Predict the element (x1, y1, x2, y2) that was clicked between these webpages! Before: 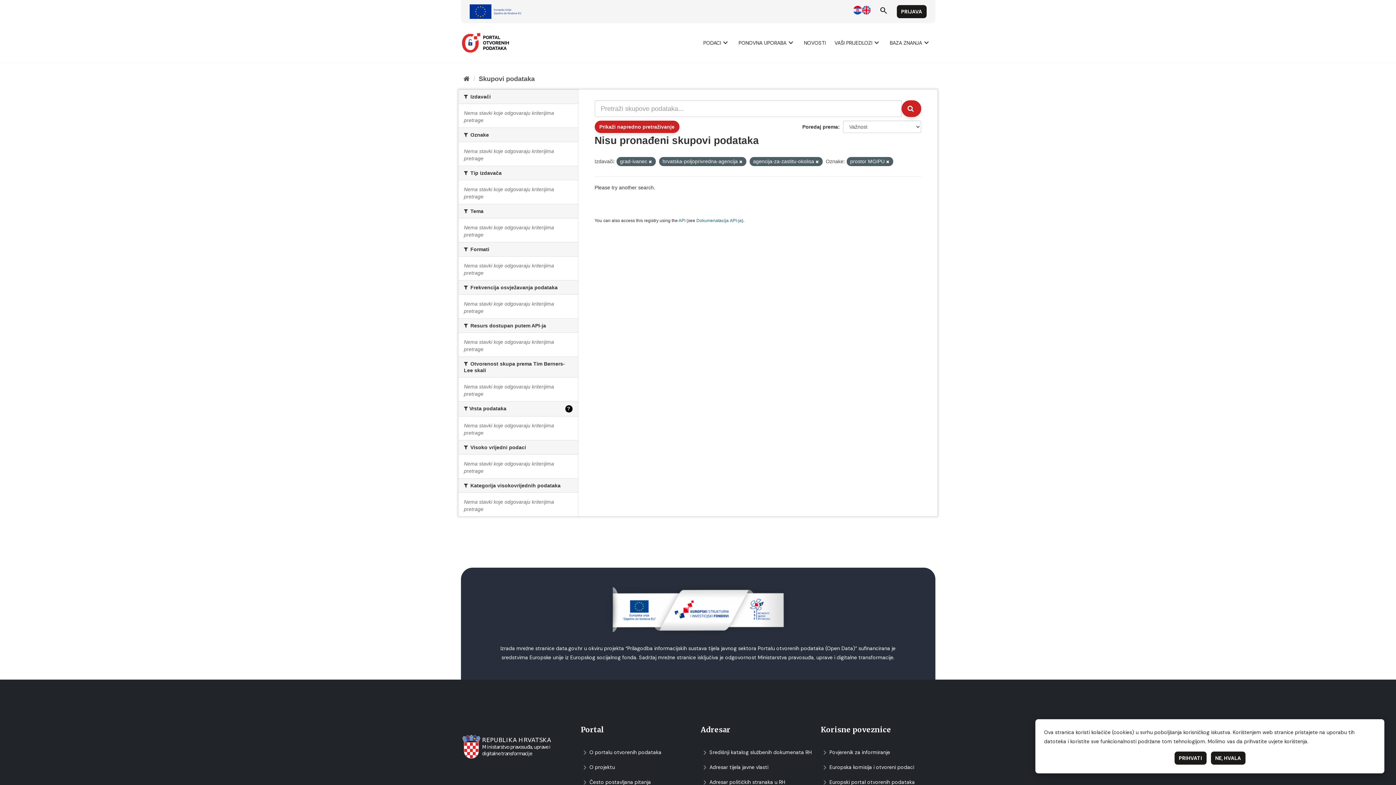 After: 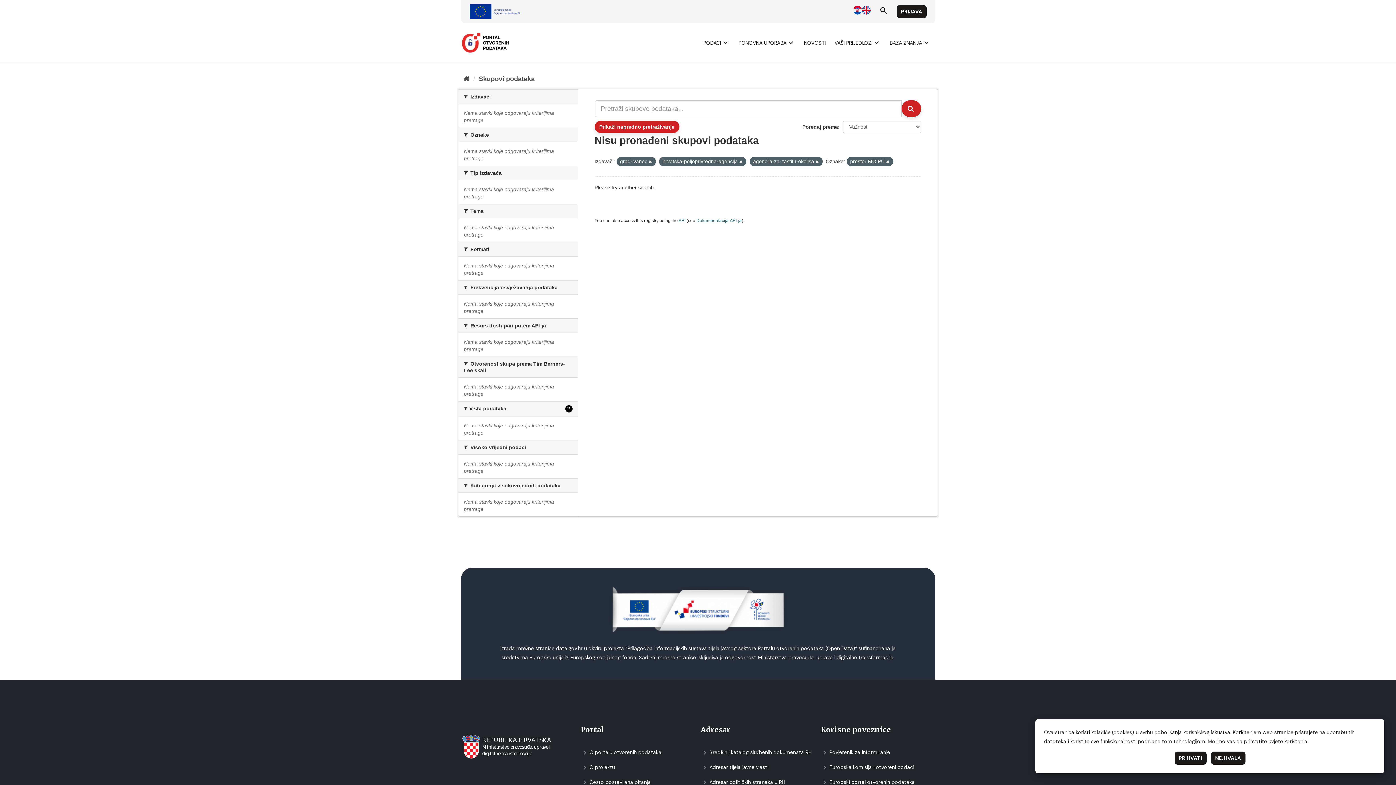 Action: bbox: (901, 100, 921, 117) label: Submit